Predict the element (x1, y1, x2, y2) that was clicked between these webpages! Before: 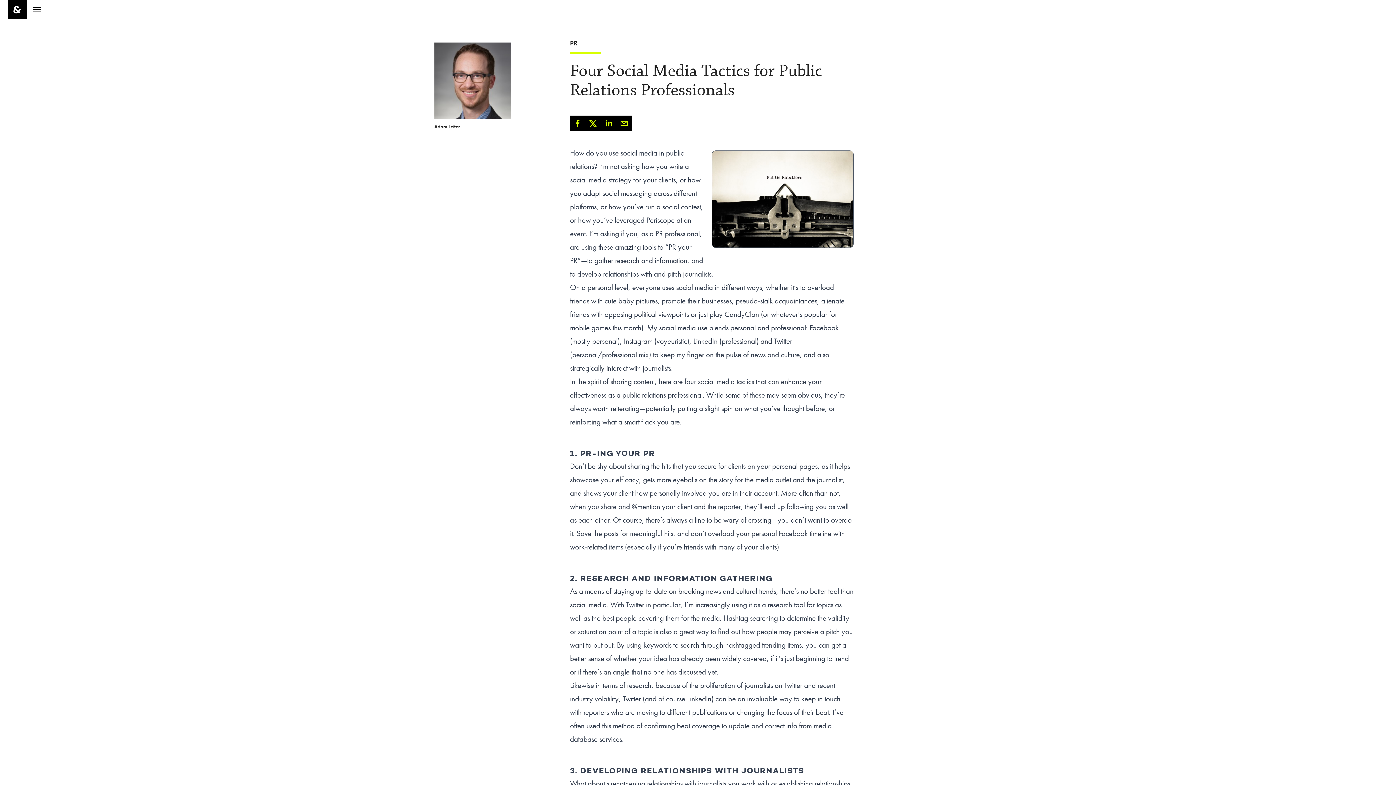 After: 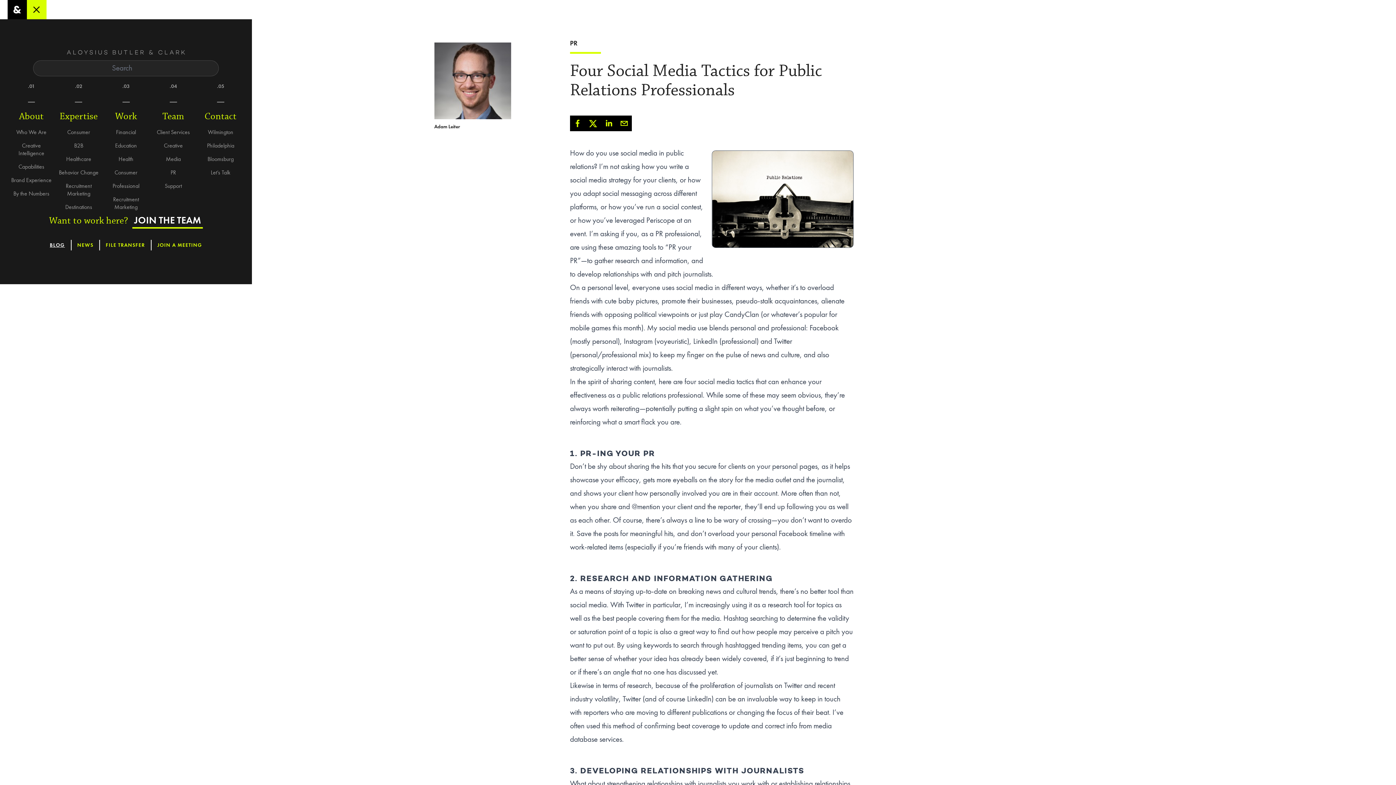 Action: bbox: (27, 0, 46, 19)